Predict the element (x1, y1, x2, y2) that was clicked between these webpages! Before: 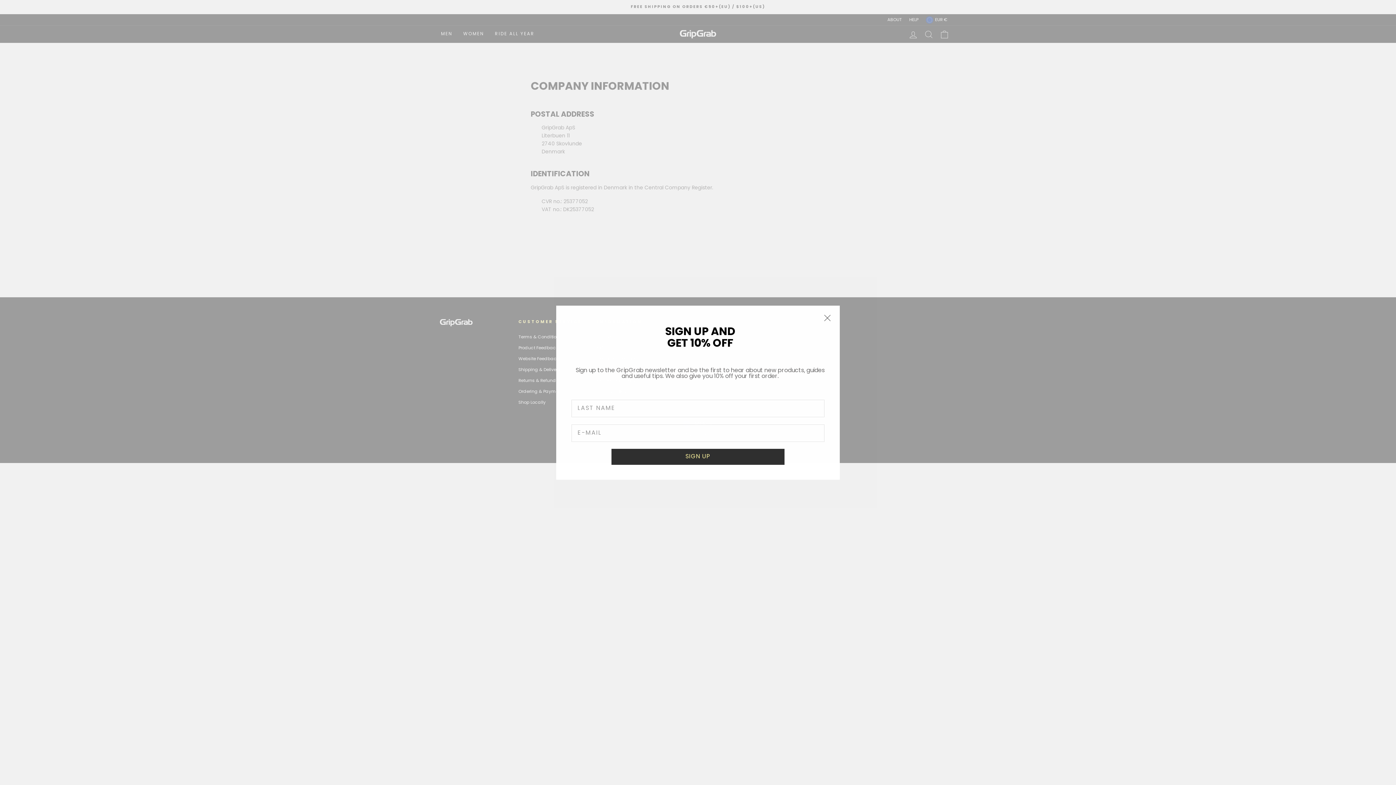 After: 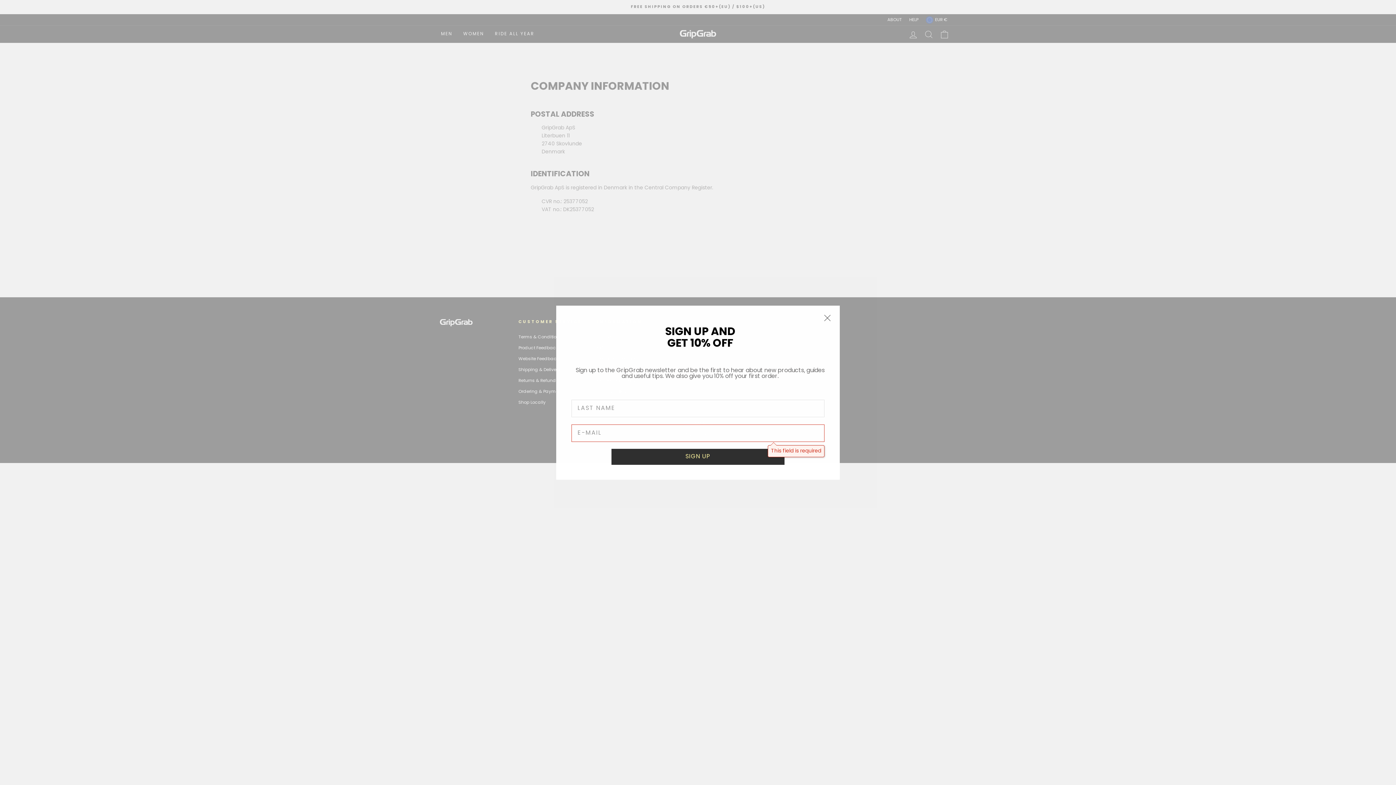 Action: label: SIGN UP bbox: (611, 448, 784, 464)